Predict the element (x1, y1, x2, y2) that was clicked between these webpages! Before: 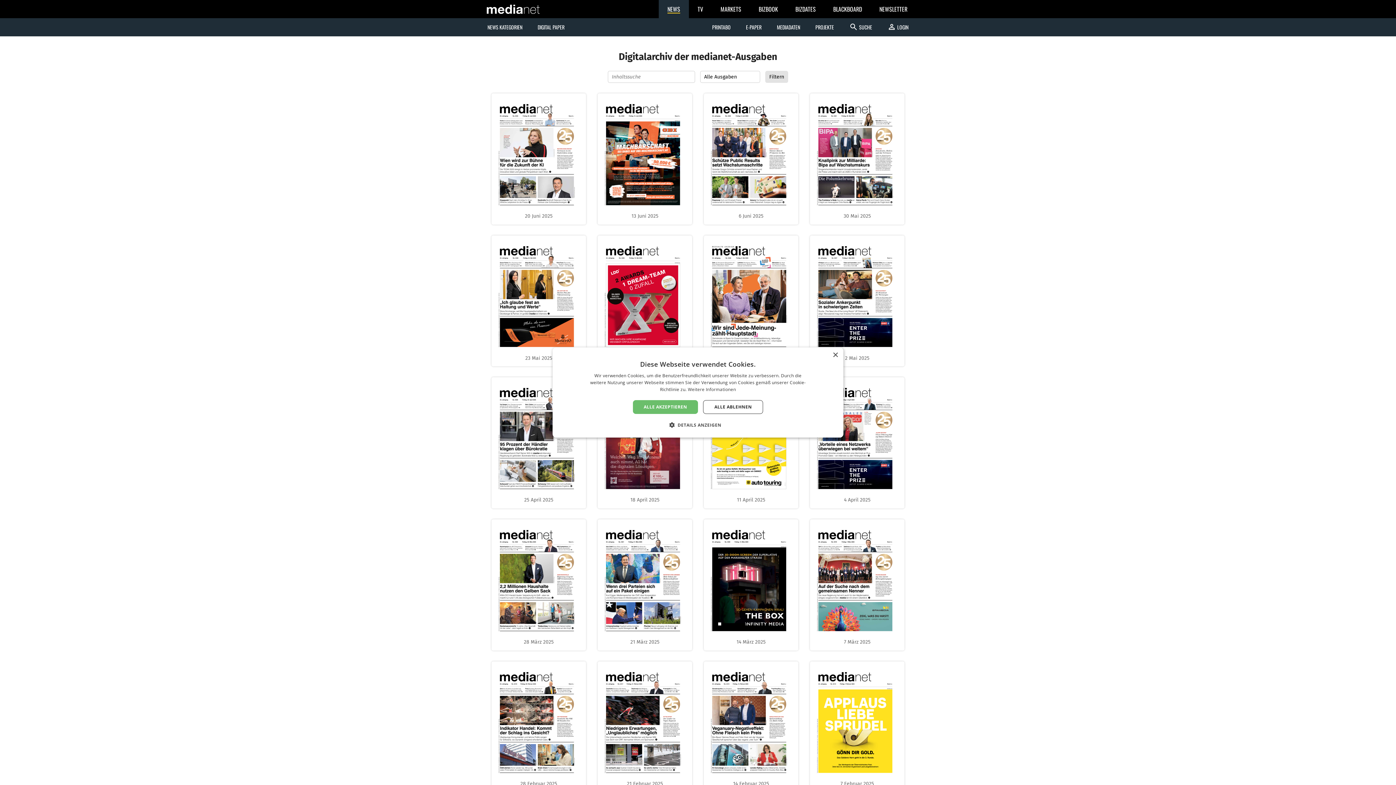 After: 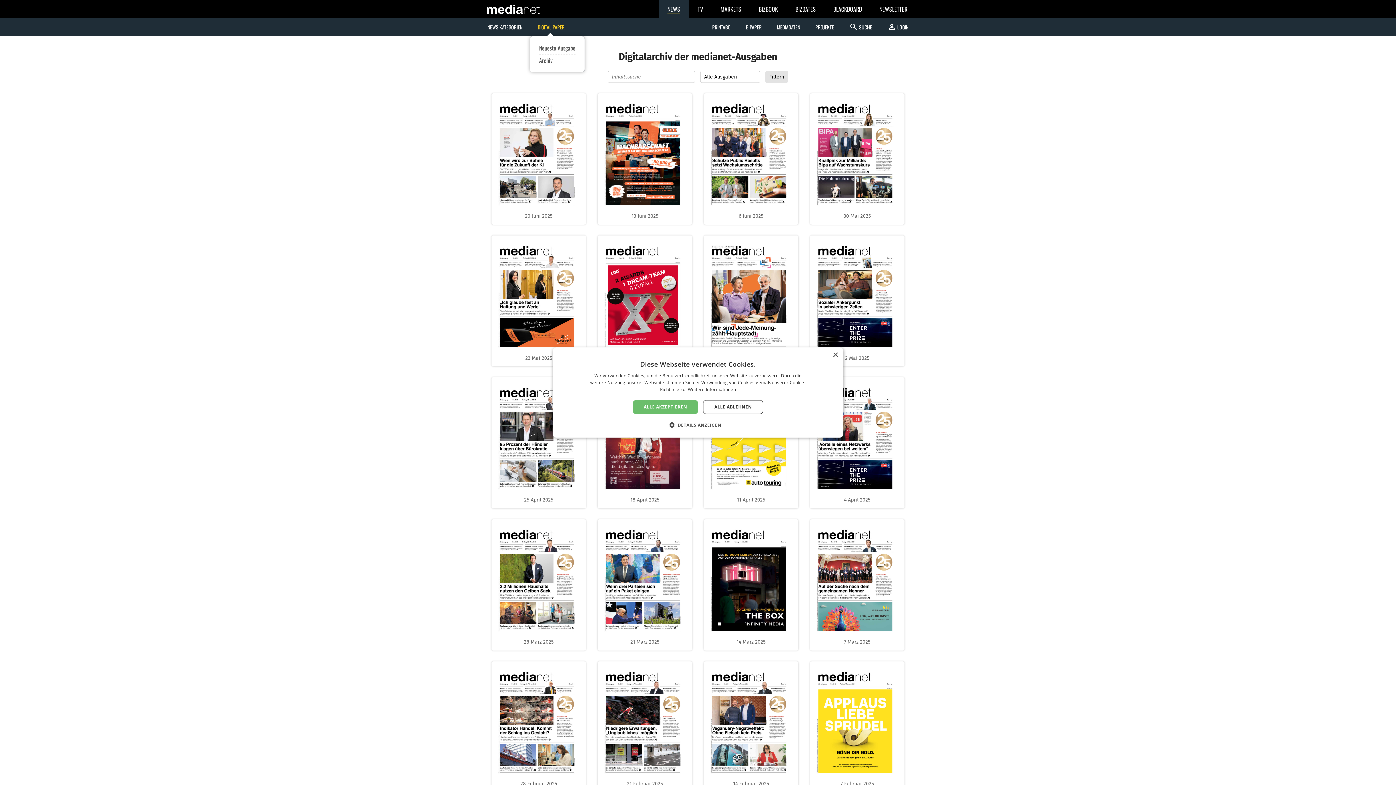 Action: bbox: (530, 18, 572, 36) label: DIGITAL PAPER